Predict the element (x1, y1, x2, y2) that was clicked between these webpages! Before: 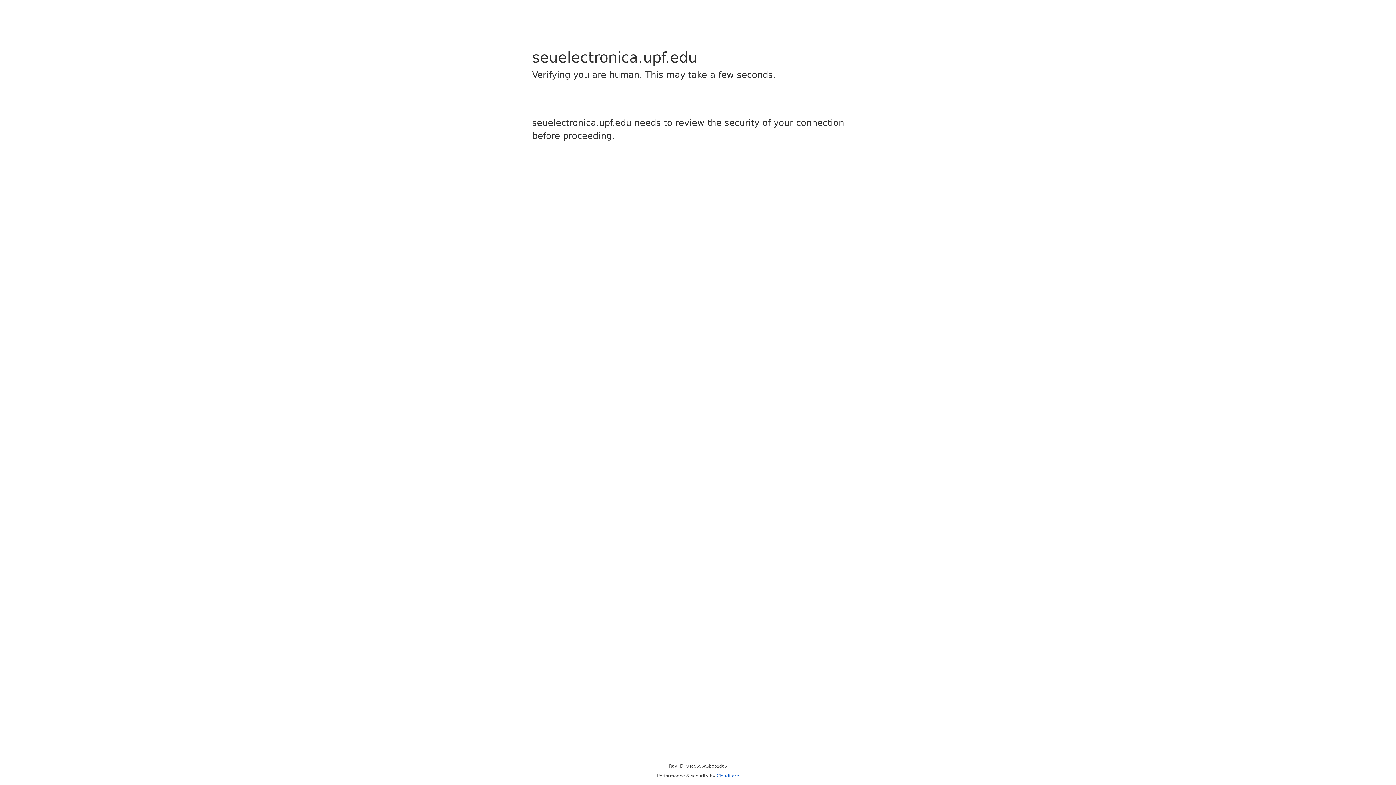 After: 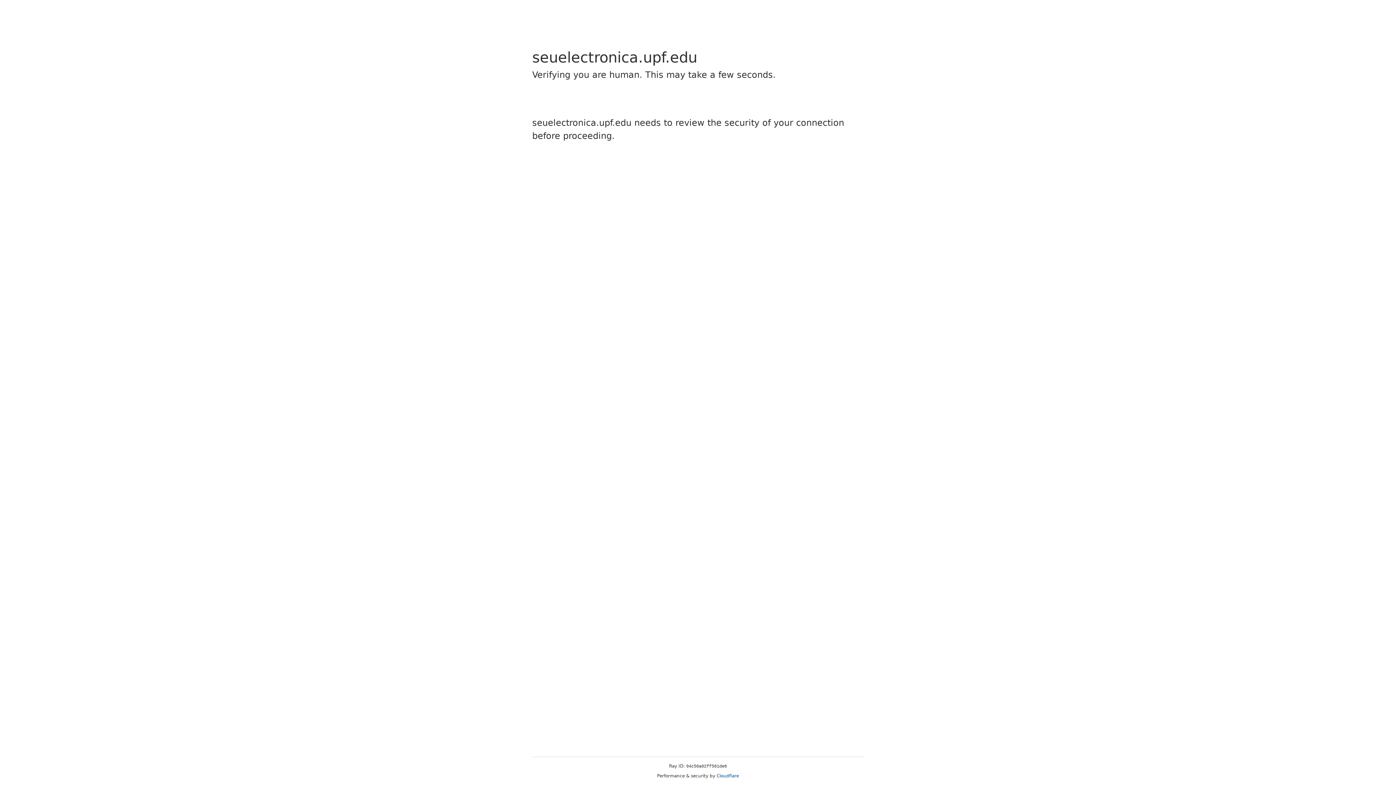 Action: label: Cloudflare bbox: (716, 773, 739, 778)